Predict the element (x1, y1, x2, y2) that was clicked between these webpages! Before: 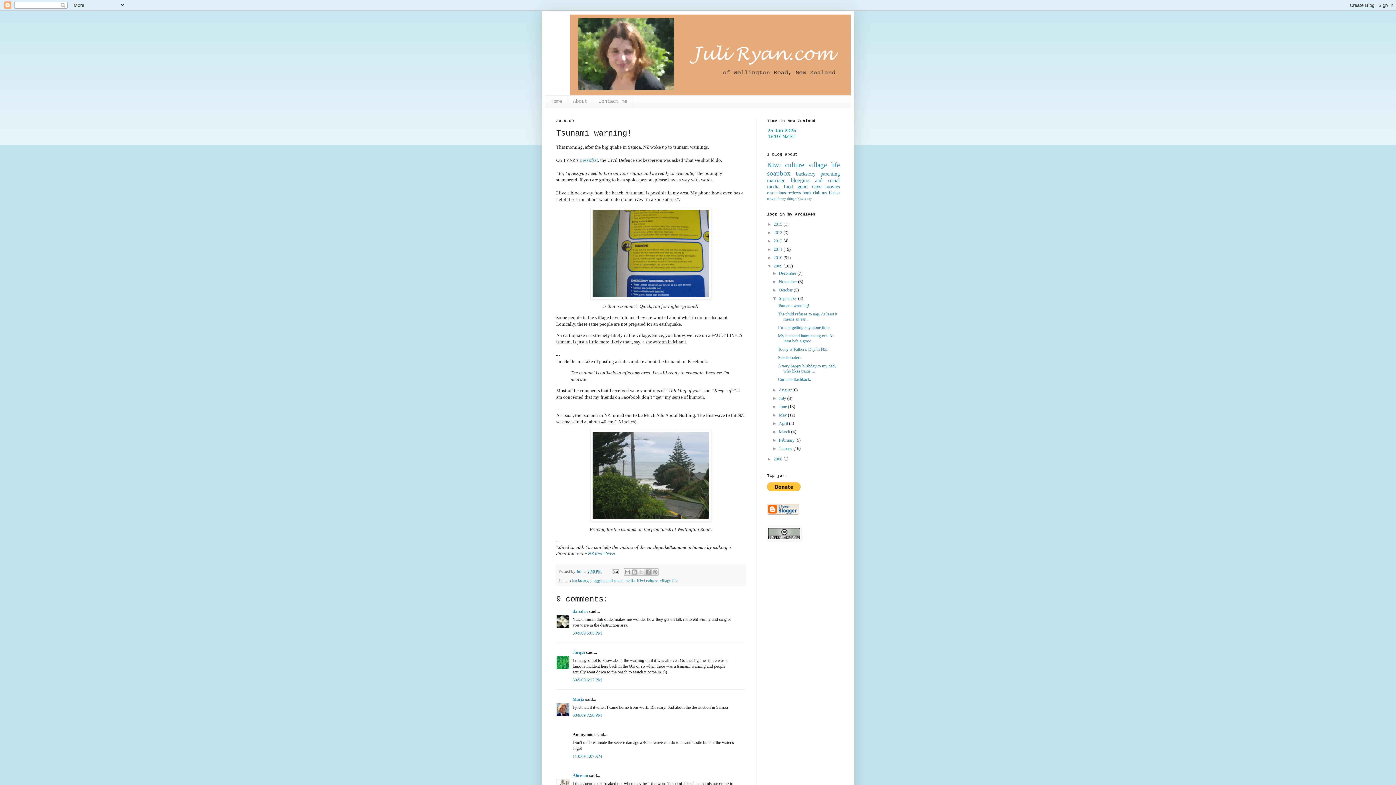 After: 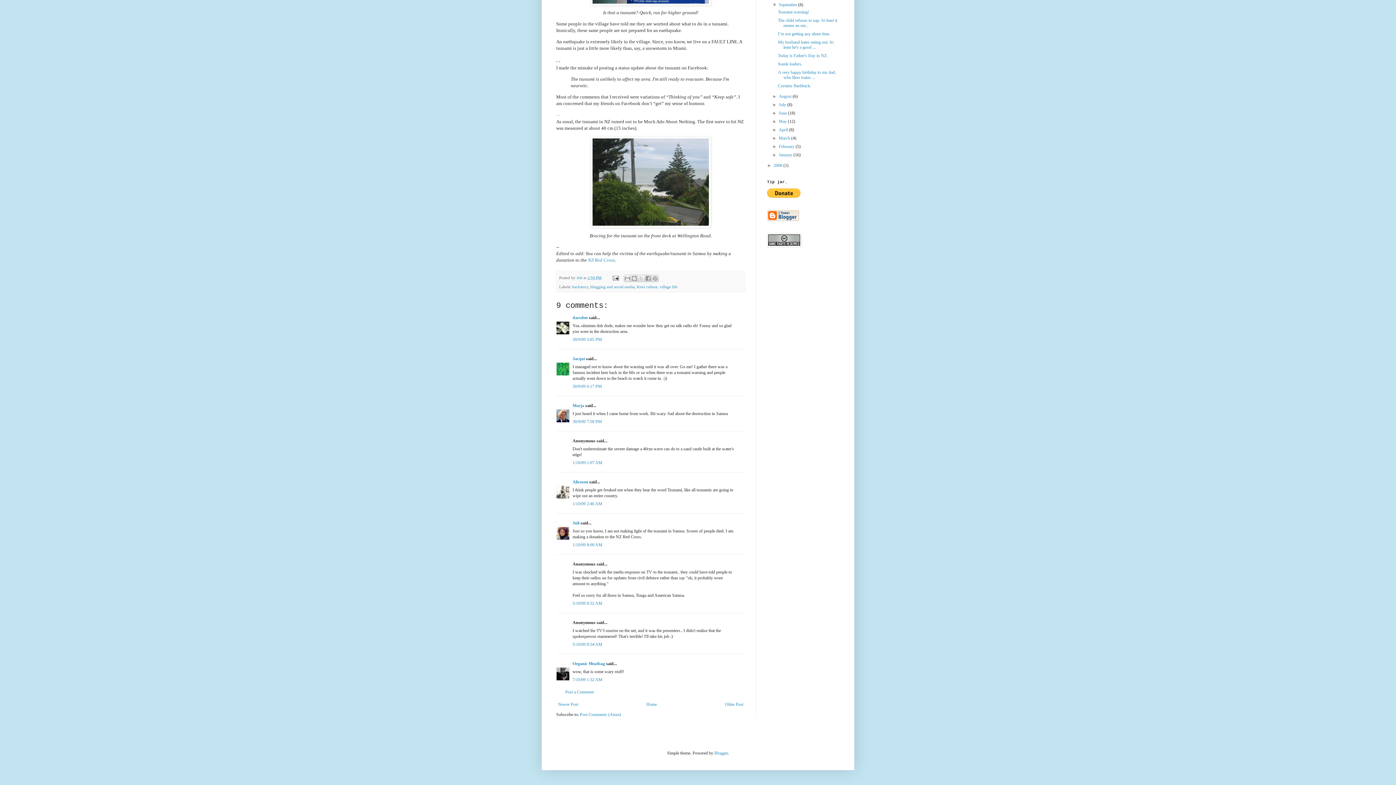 Action: bbox: (572, 630, 602, 635) label: 30/9/09 5:05 PM